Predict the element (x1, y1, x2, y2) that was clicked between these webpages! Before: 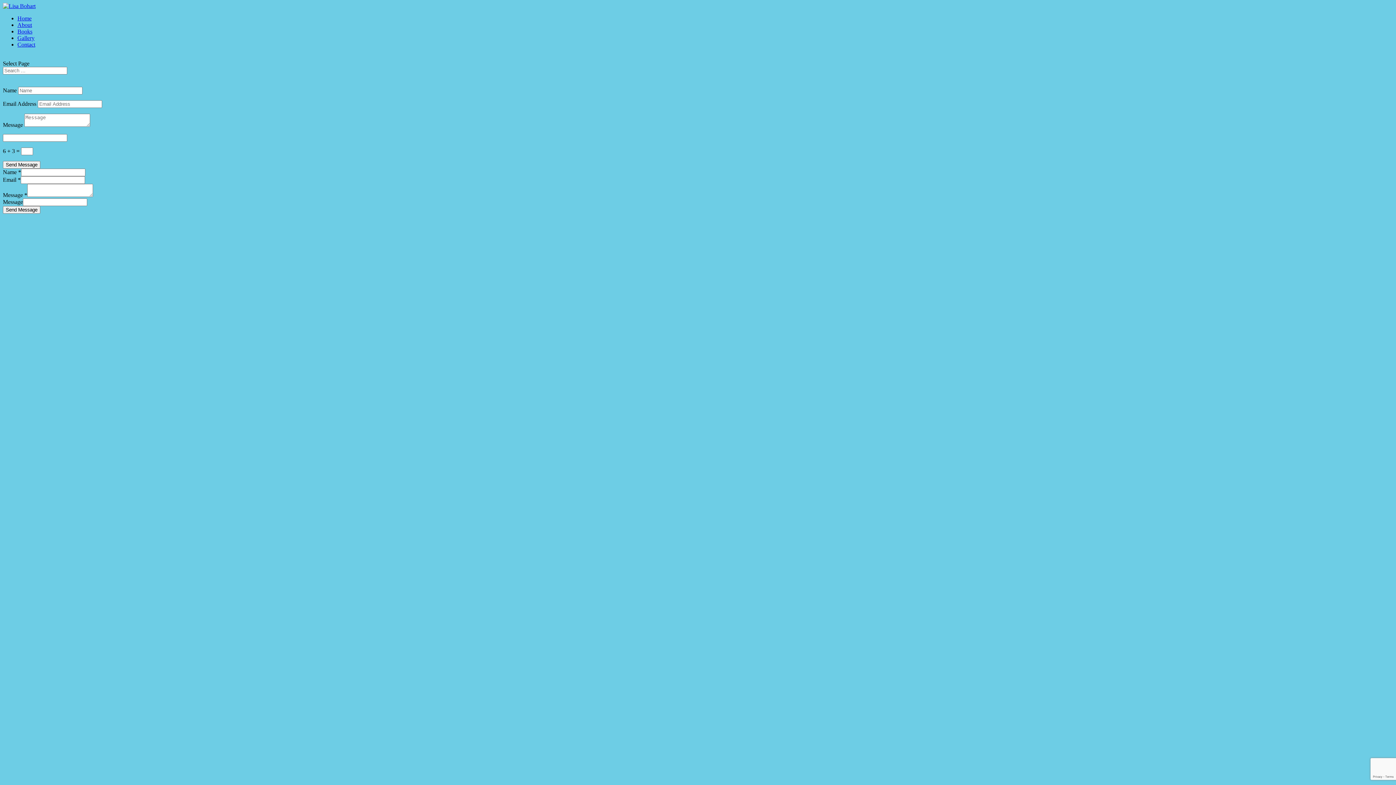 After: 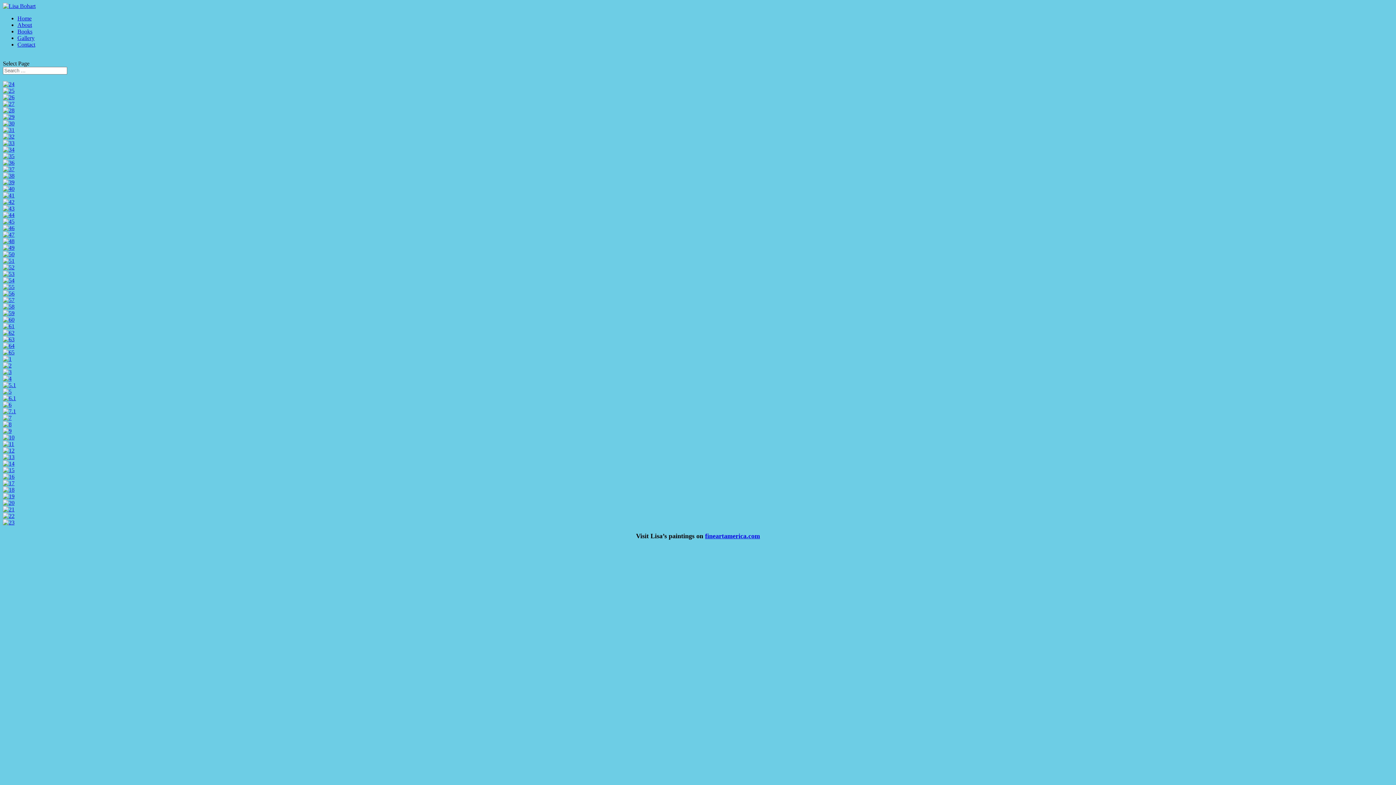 Action: label: Gallery bbox: (17, 34, 34, 41)